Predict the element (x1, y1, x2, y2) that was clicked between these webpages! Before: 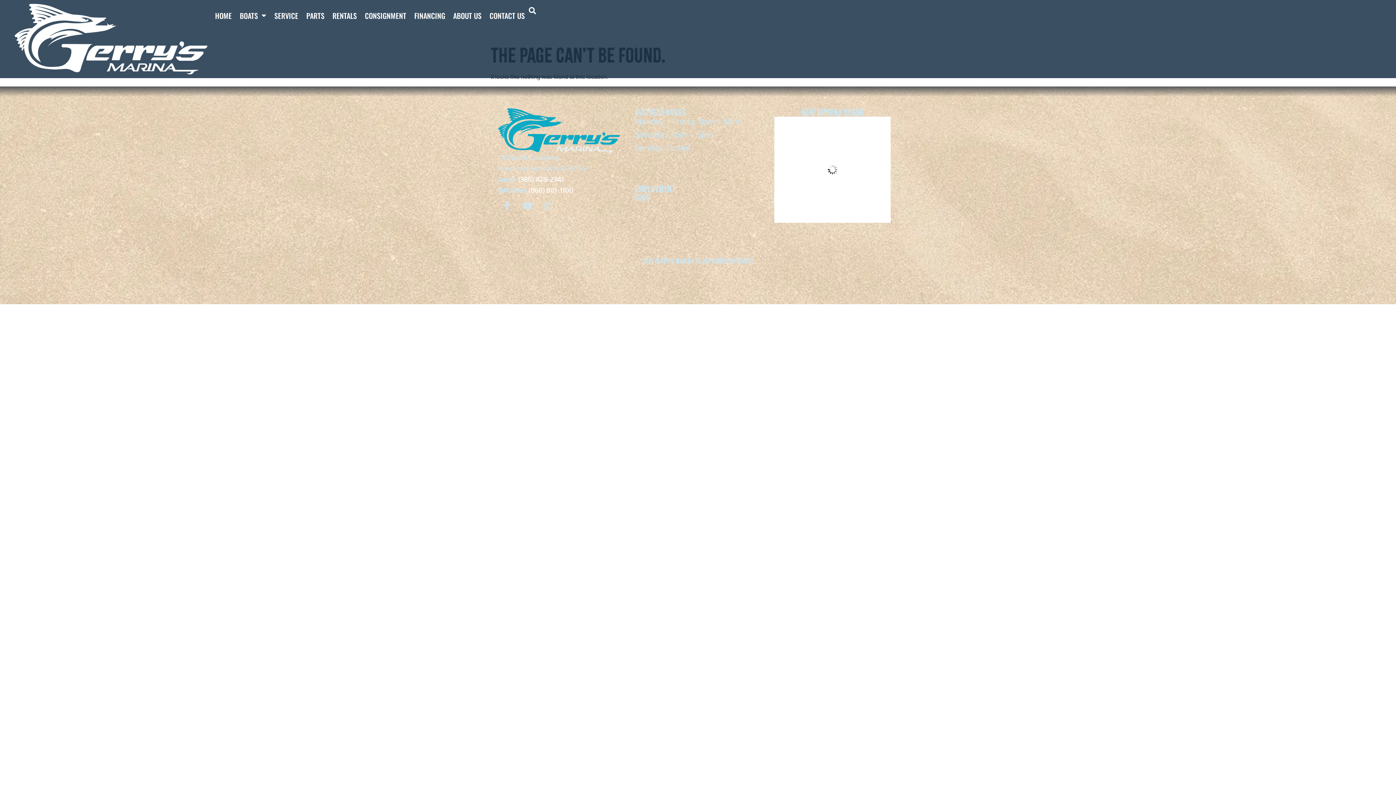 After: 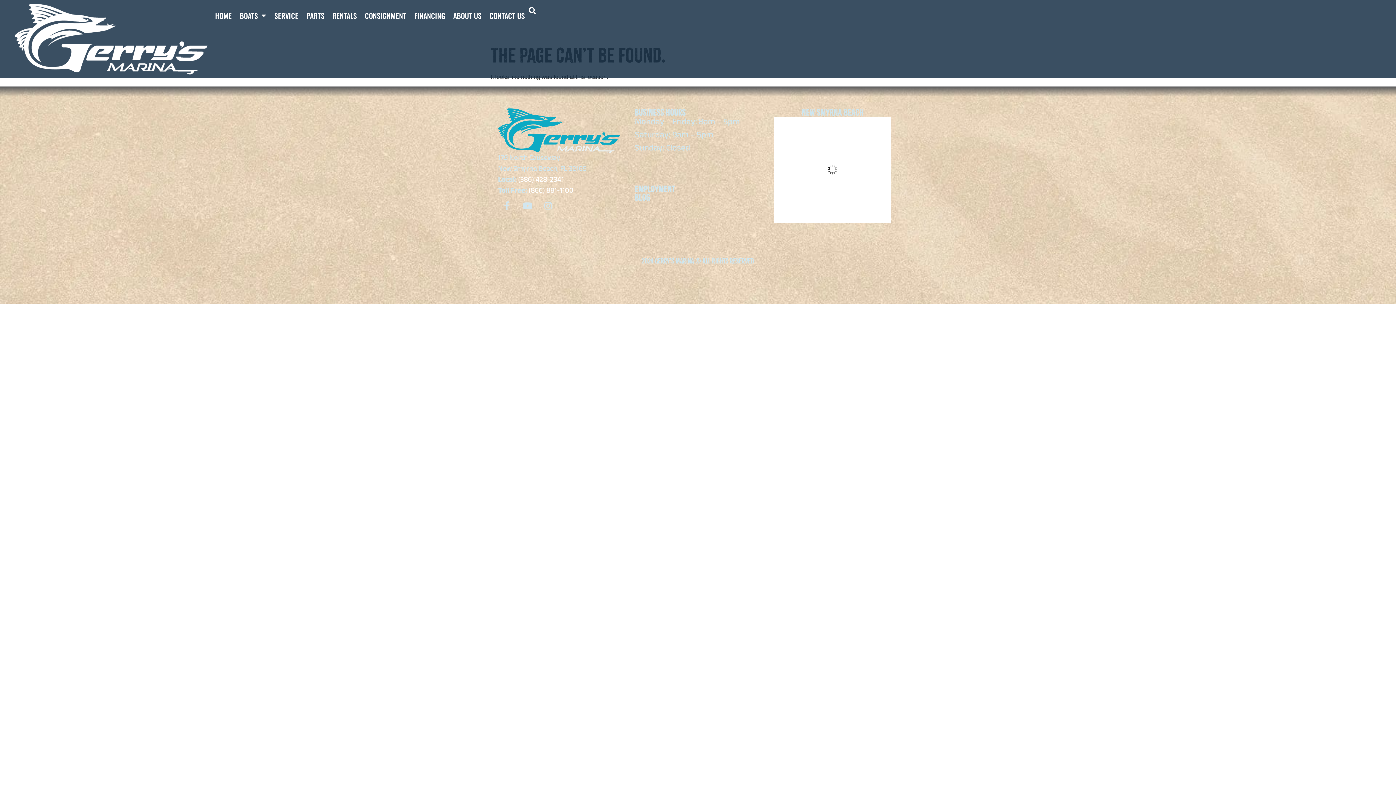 Action: bbox: (528, 185, 573, 197) label: (866) 881-1100